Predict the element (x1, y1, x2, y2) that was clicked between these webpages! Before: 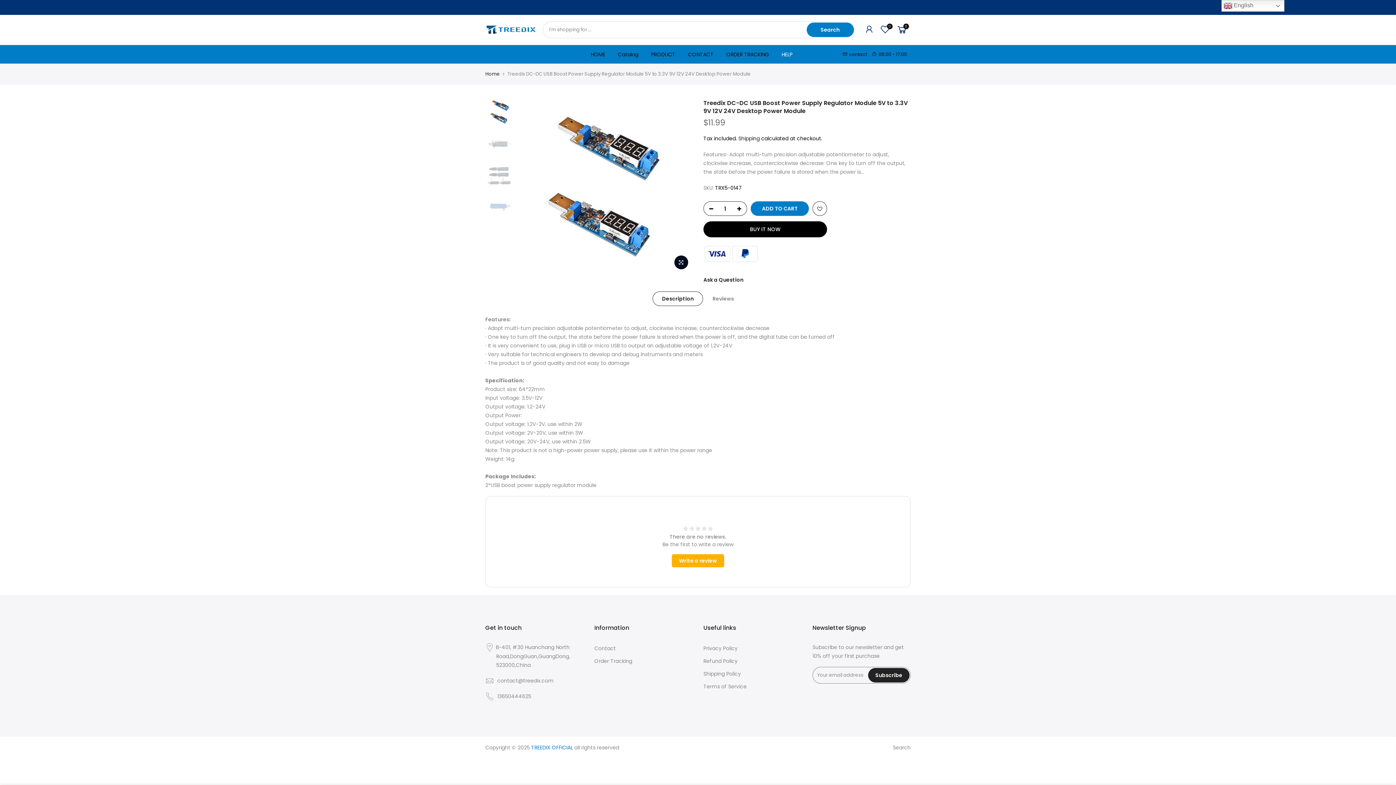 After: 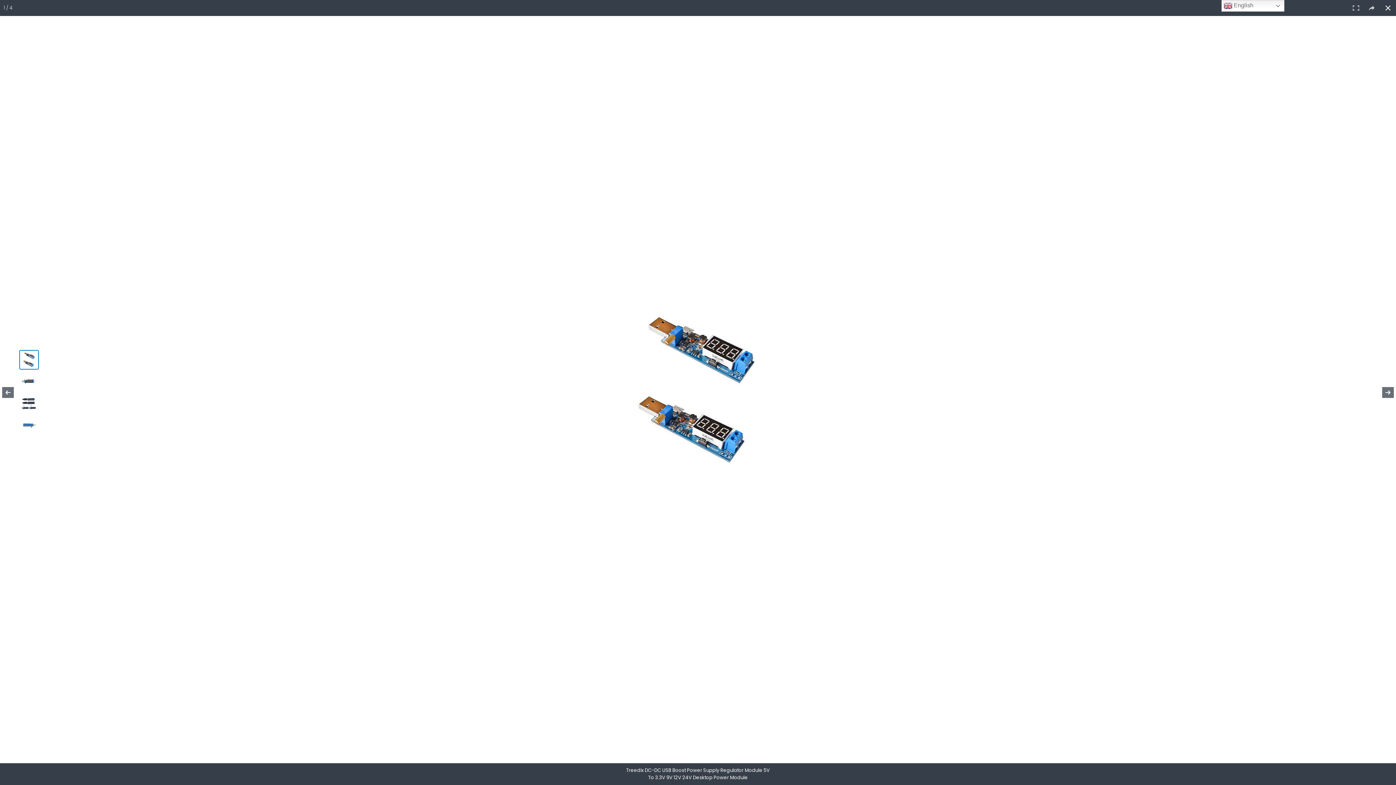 Action: bbox: (674, 255, 688, 269)